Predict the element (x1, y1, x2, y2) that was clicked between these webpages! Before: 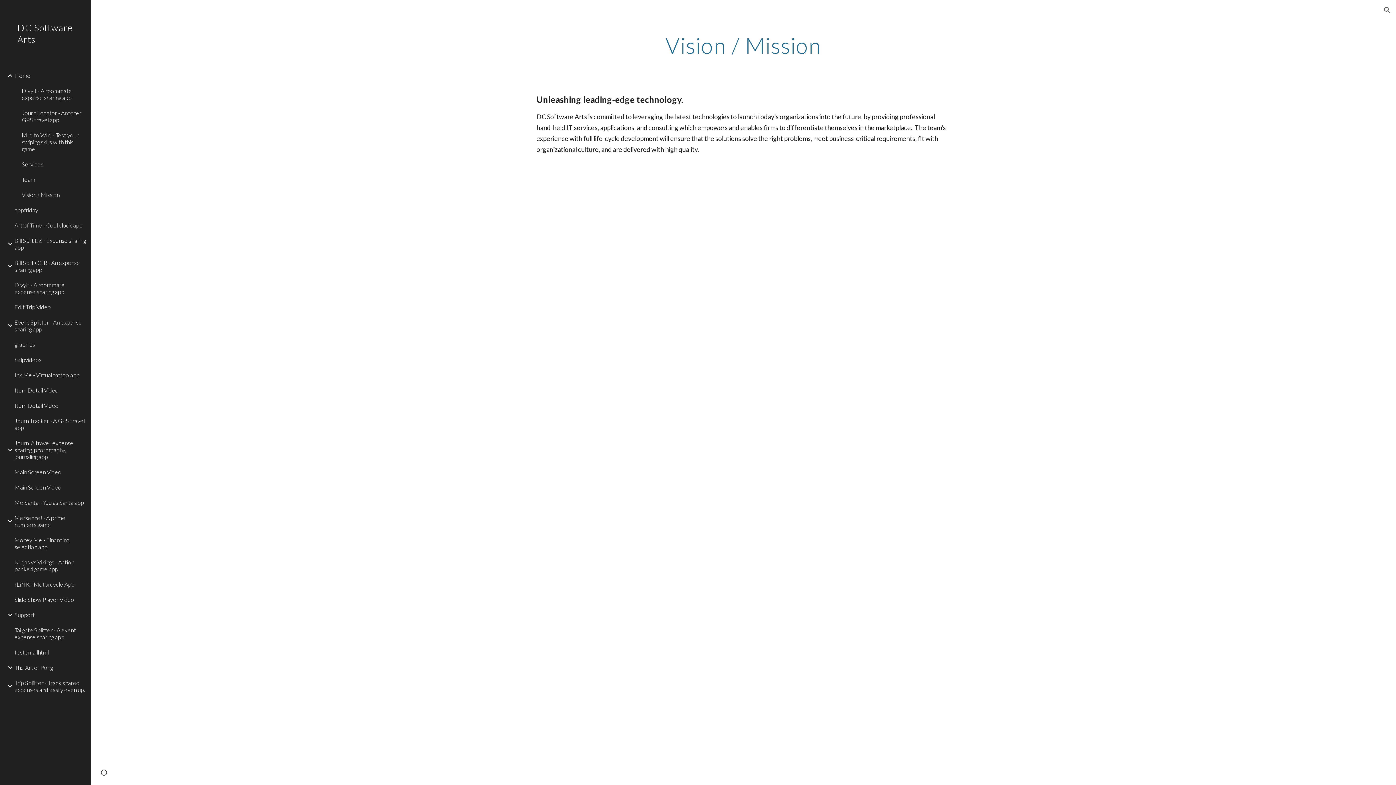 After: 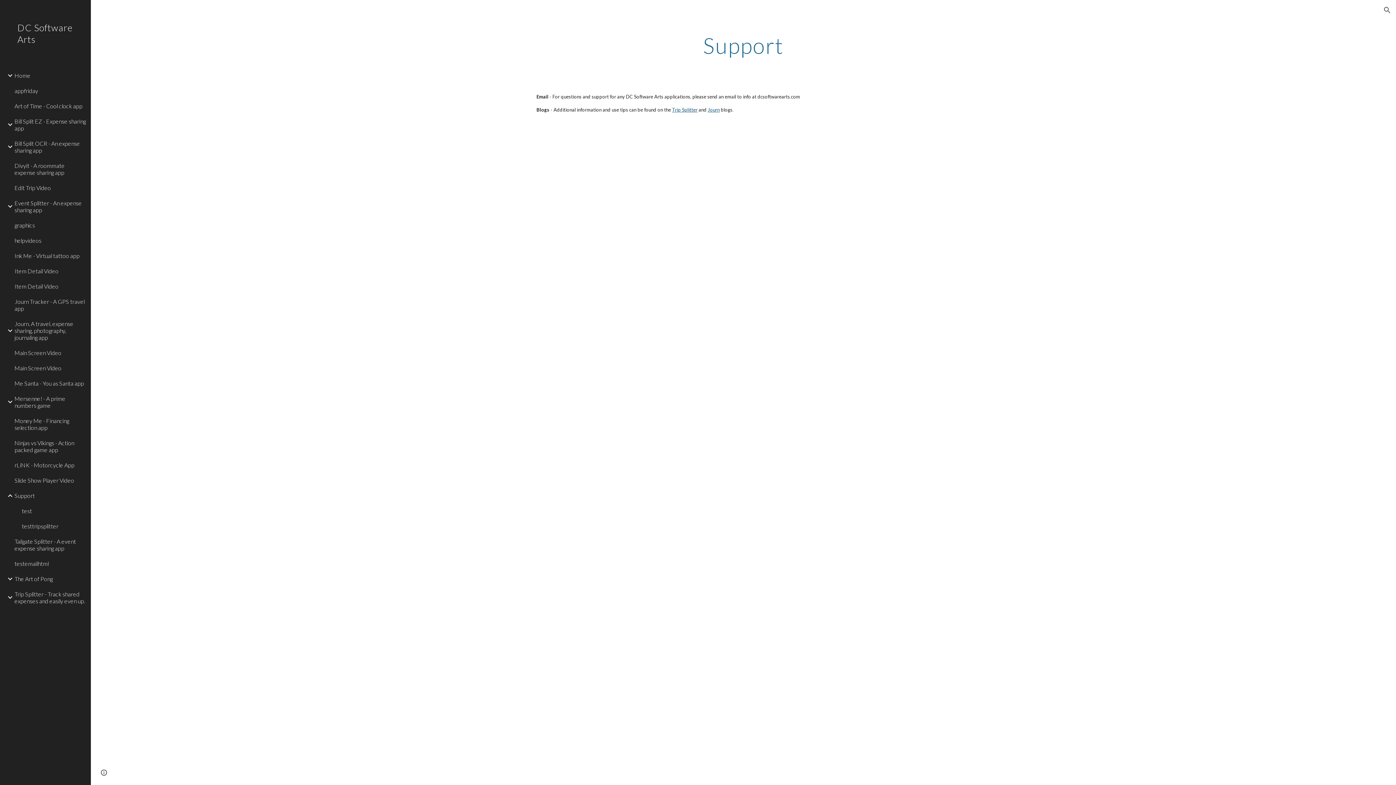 Action: bbox: (13, 607, 86, 622) label: Support